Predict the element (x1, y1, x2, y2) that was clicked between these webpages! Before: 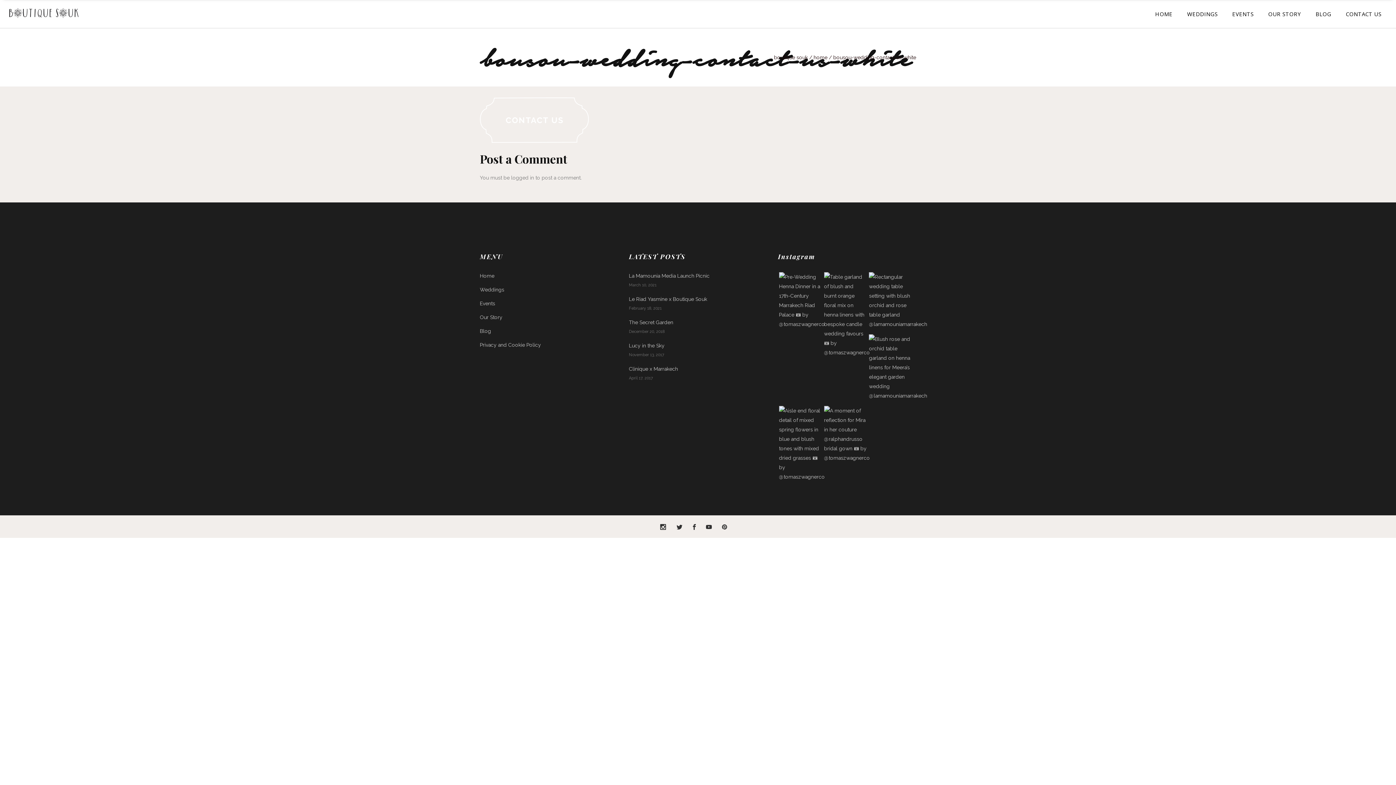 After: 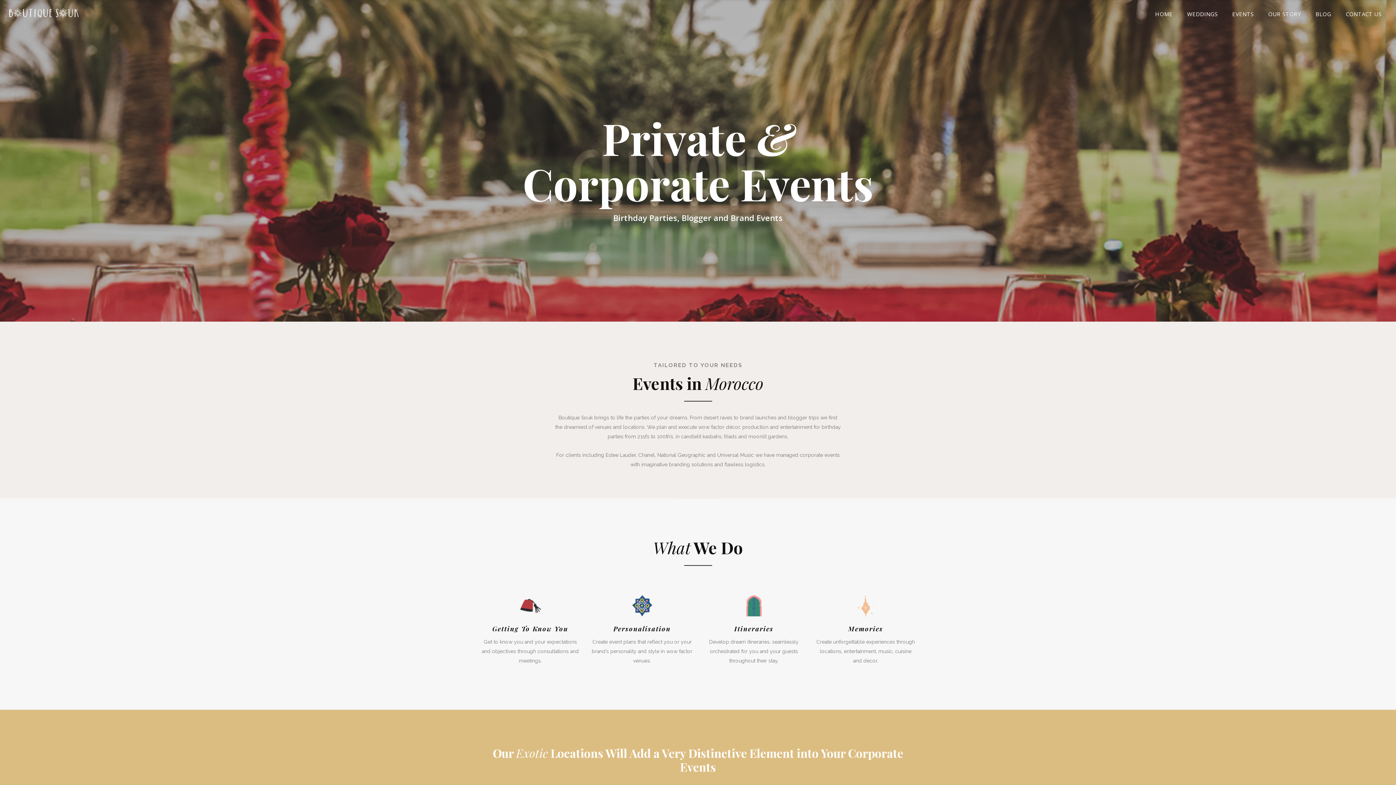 Action: bbox: (480, 300, 495, 306) label: Events